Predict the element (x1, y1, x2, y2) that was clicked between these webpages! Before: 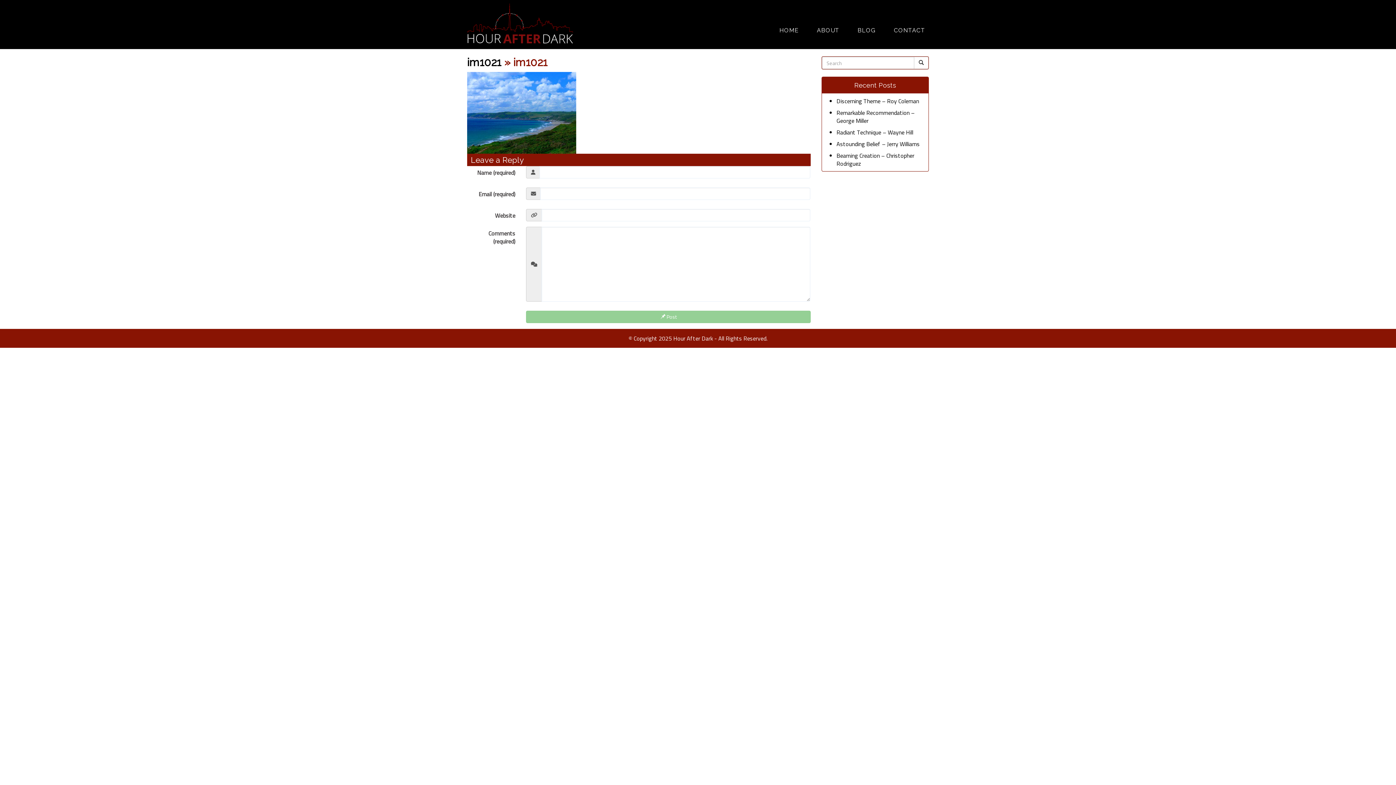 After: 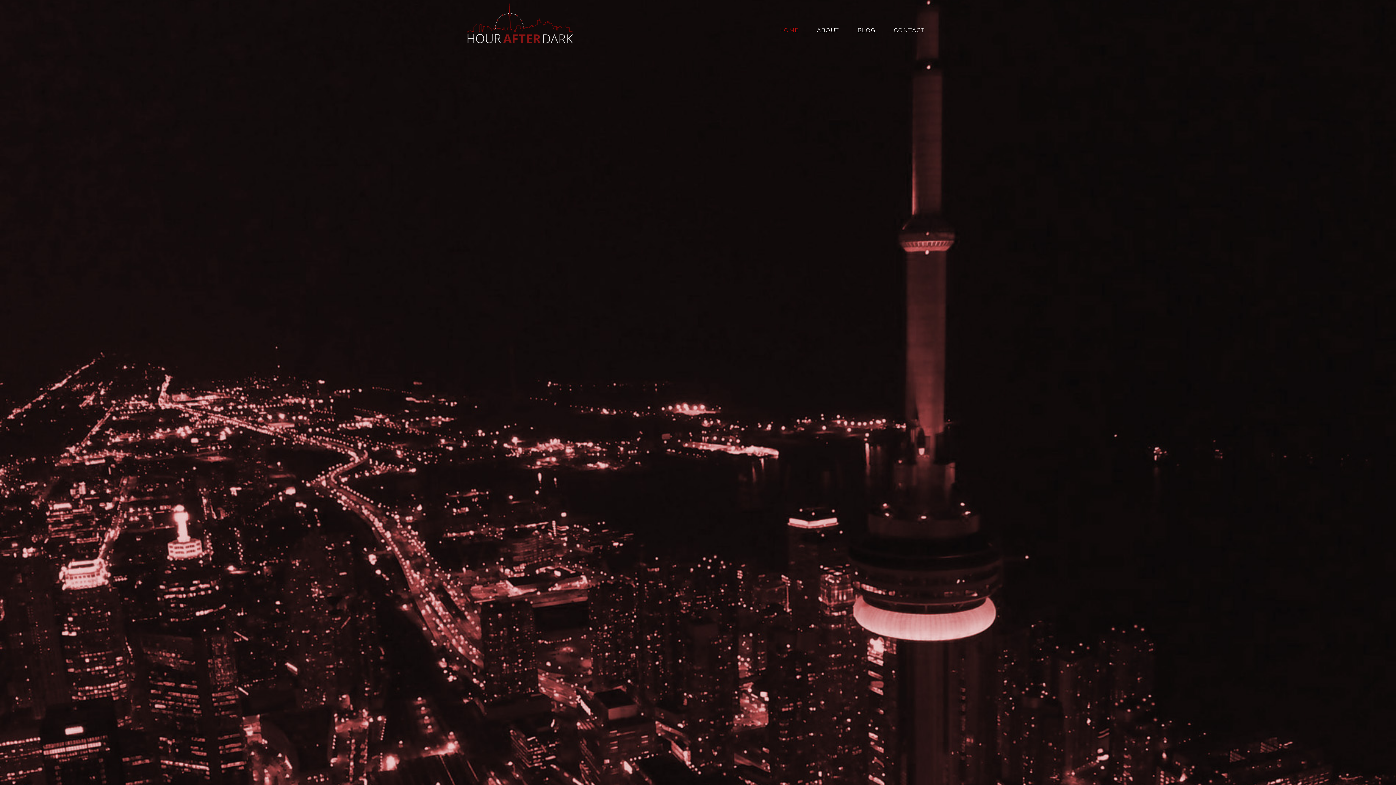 Action: bbox: (770, 22, 808, 38) label: HOME